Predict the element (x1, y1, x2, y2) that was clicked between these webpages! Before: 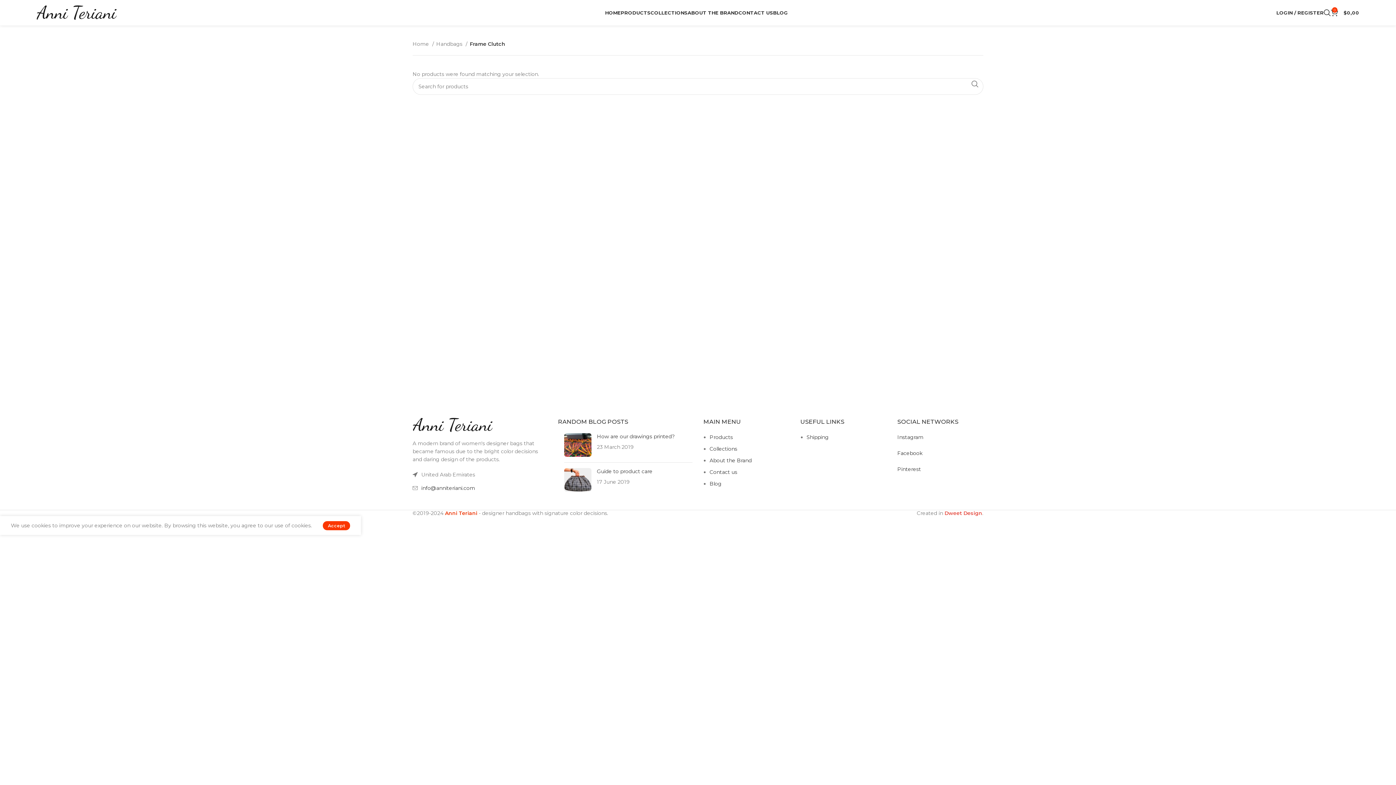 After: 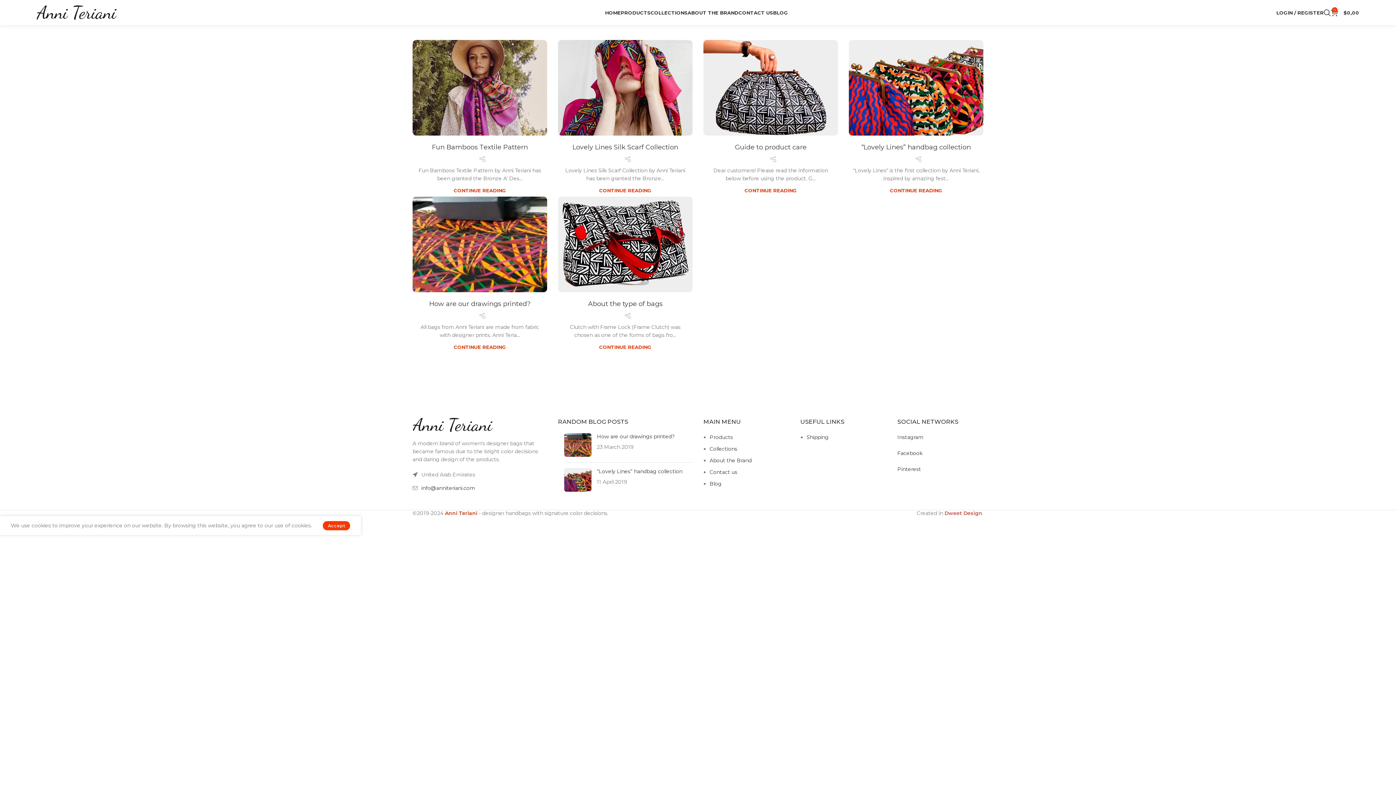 Action: label: BLOG bbox: (773, 5, 788, 20)